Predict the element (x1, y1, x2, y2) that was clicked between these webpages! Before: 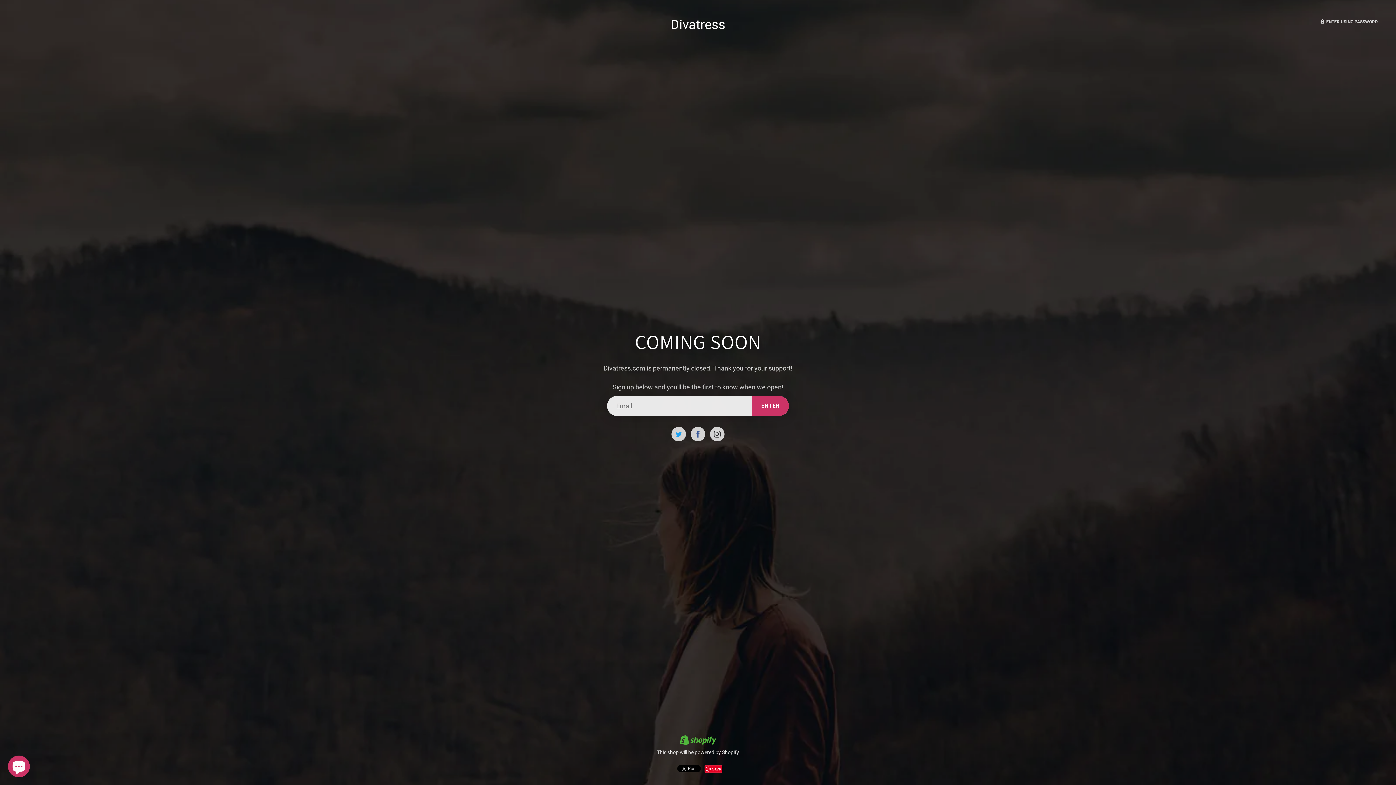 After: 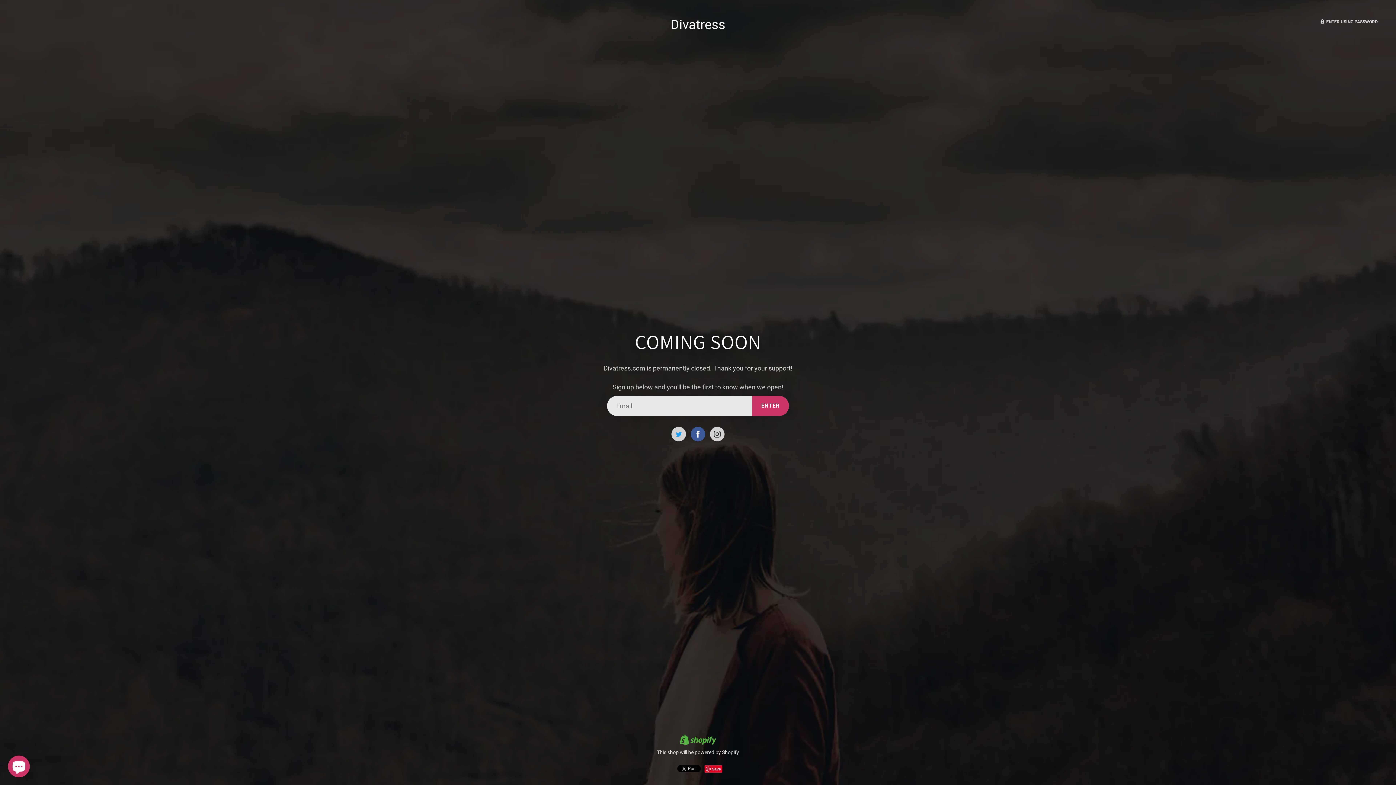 Action: bbox: (690, 427, 705, 441)